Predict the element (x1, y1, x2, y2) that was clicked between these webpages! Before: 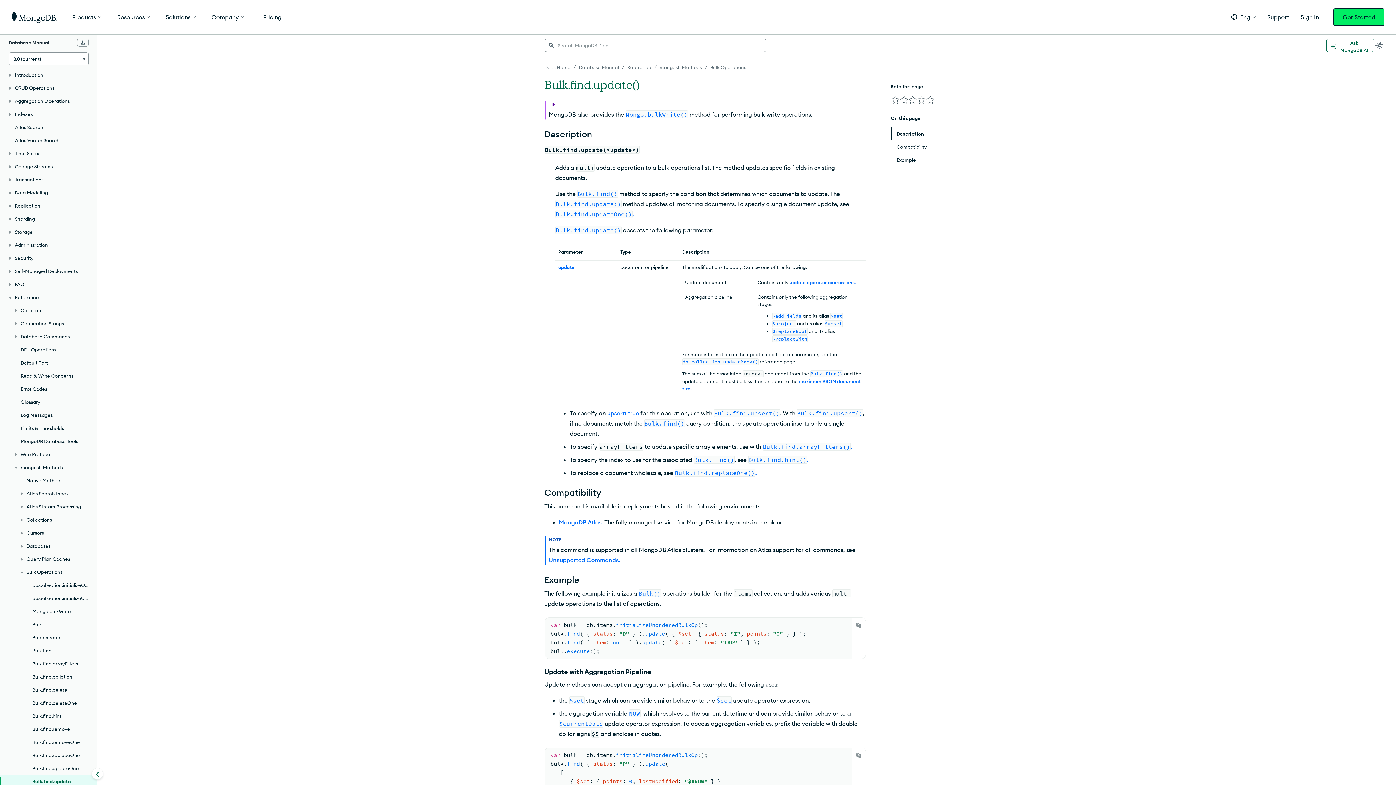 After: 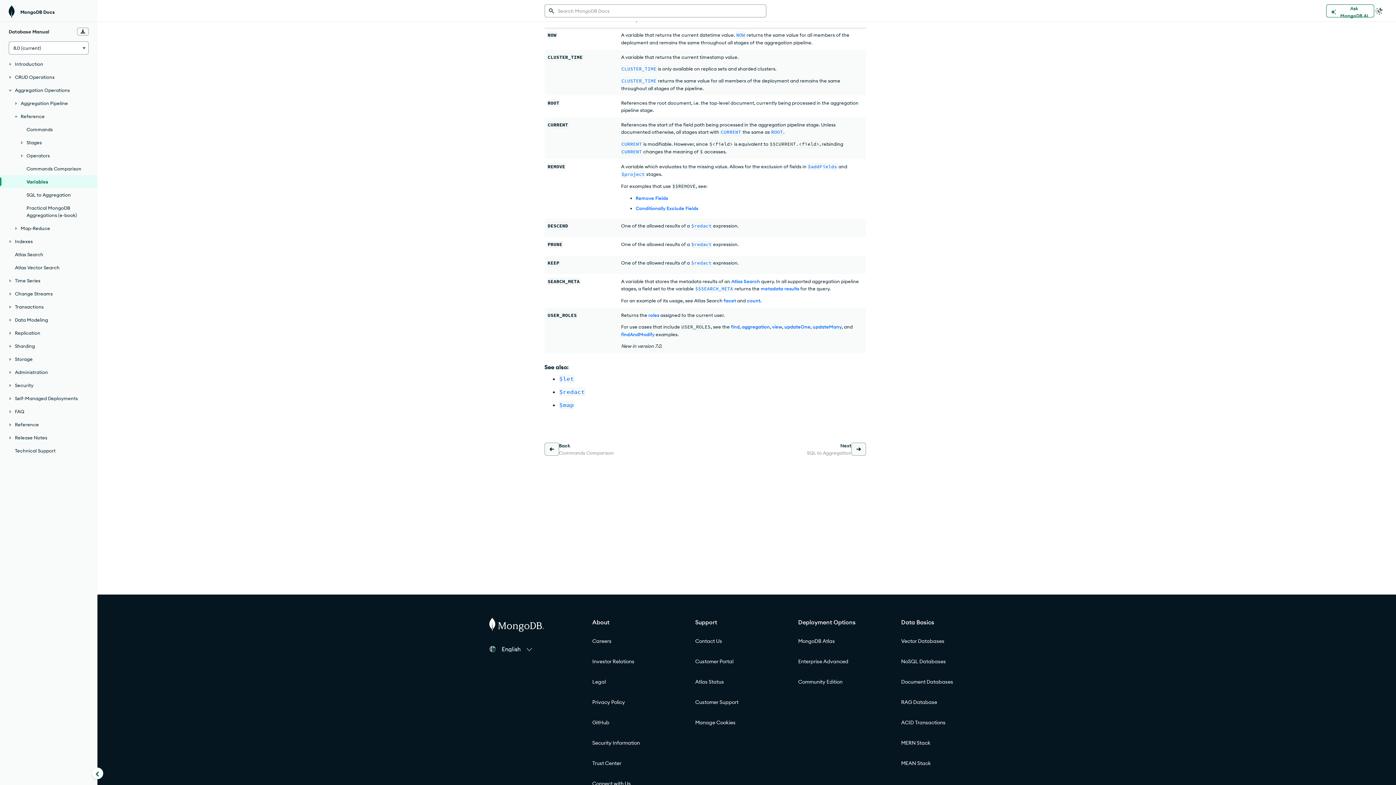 Action: label: NOW bbox: (628, 710, 640, 717)